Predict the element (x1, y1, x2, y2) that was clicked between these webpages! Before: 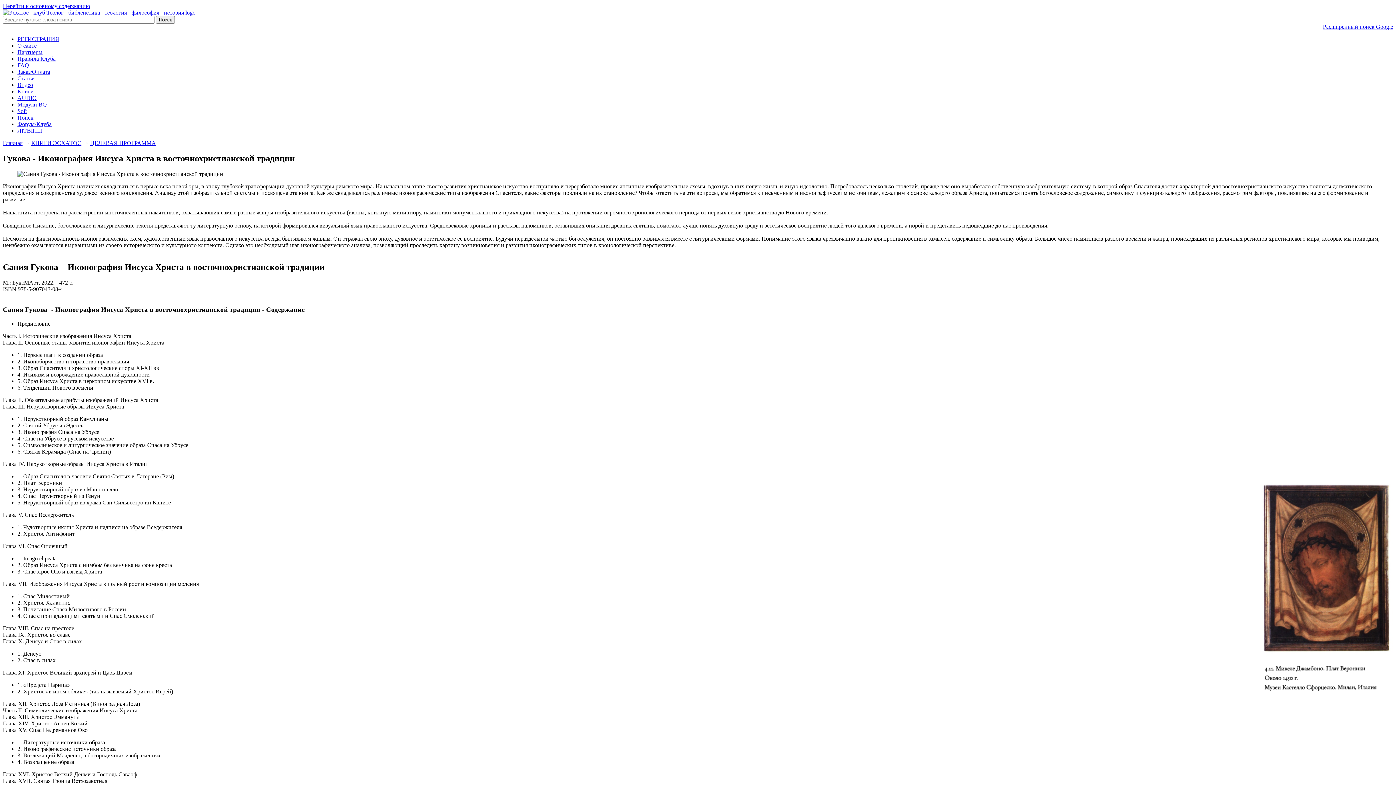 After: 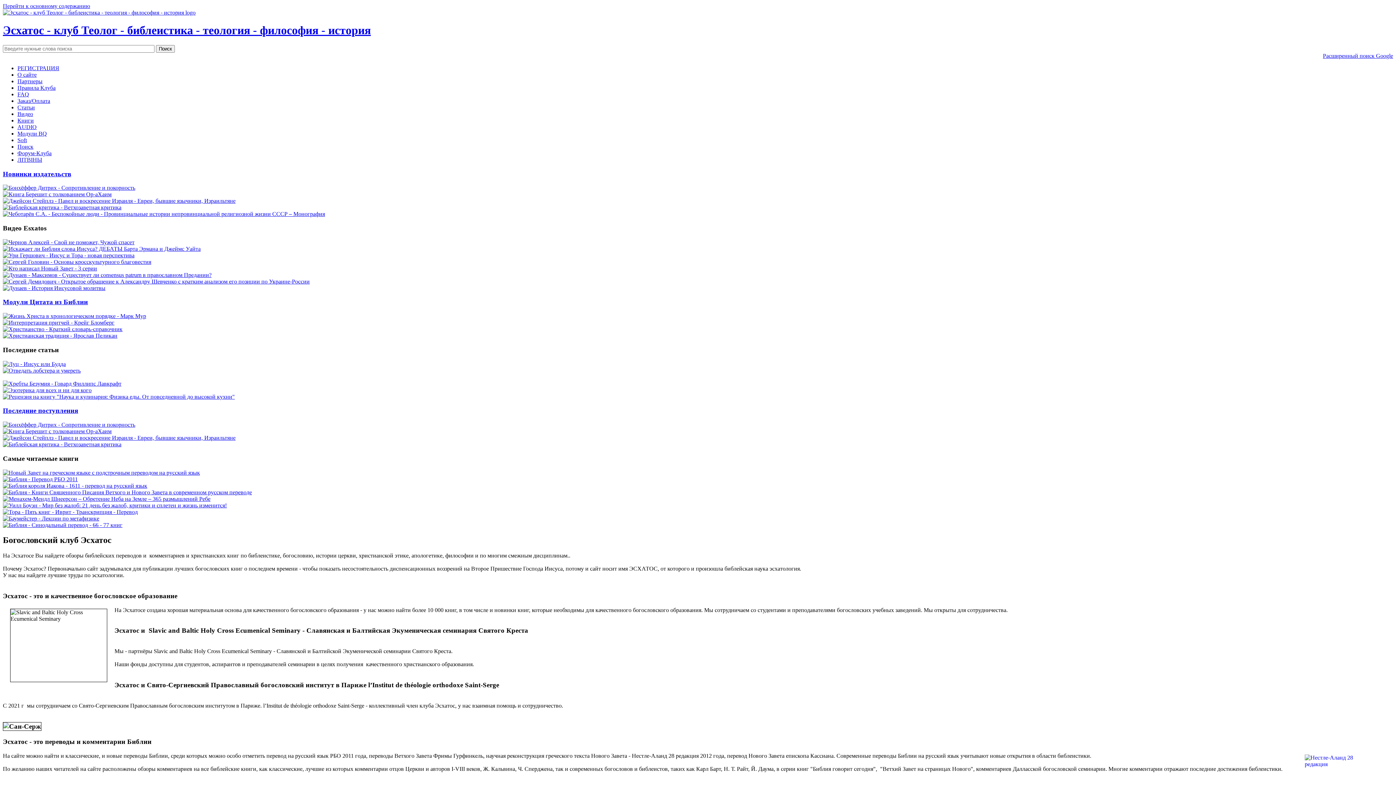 Action: bbox: (2, 140, 22, 146) label: Главная